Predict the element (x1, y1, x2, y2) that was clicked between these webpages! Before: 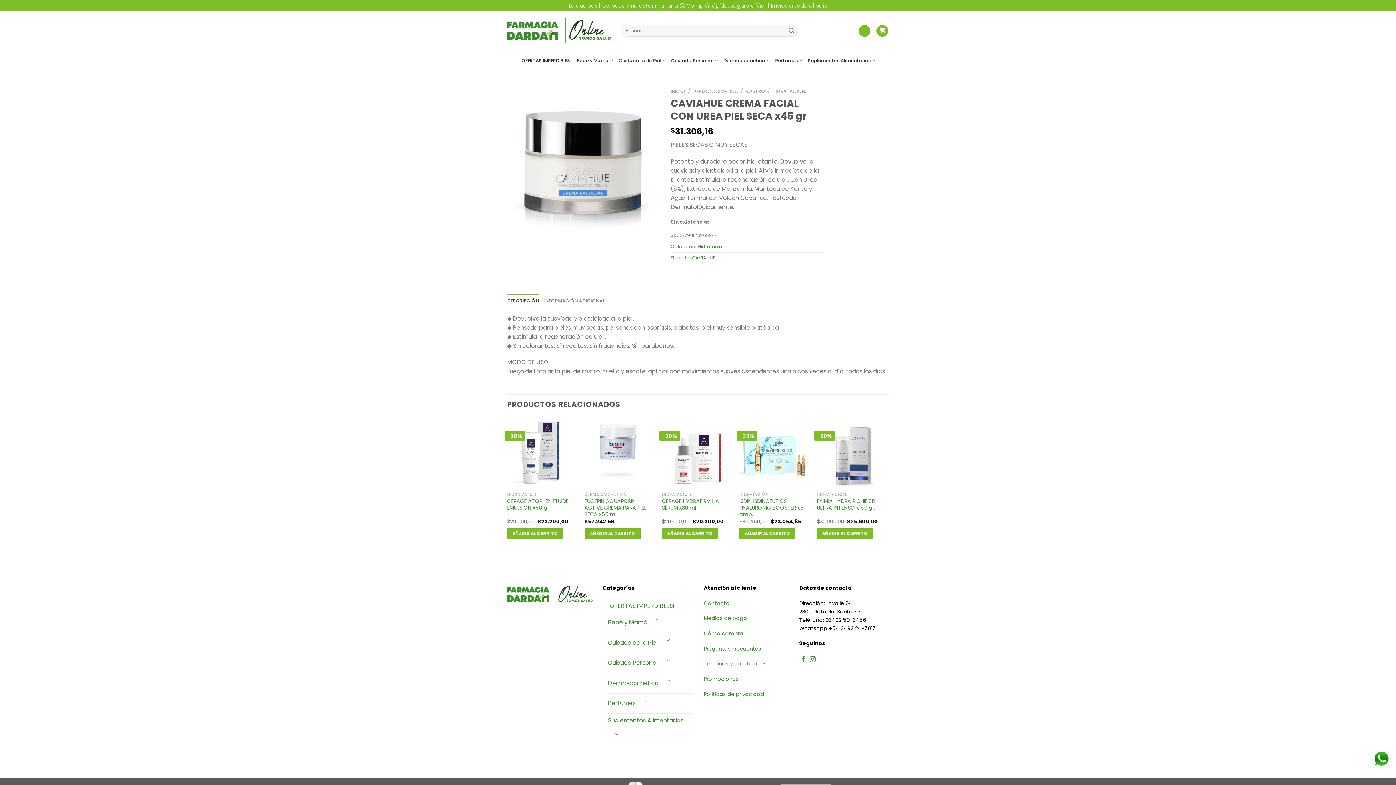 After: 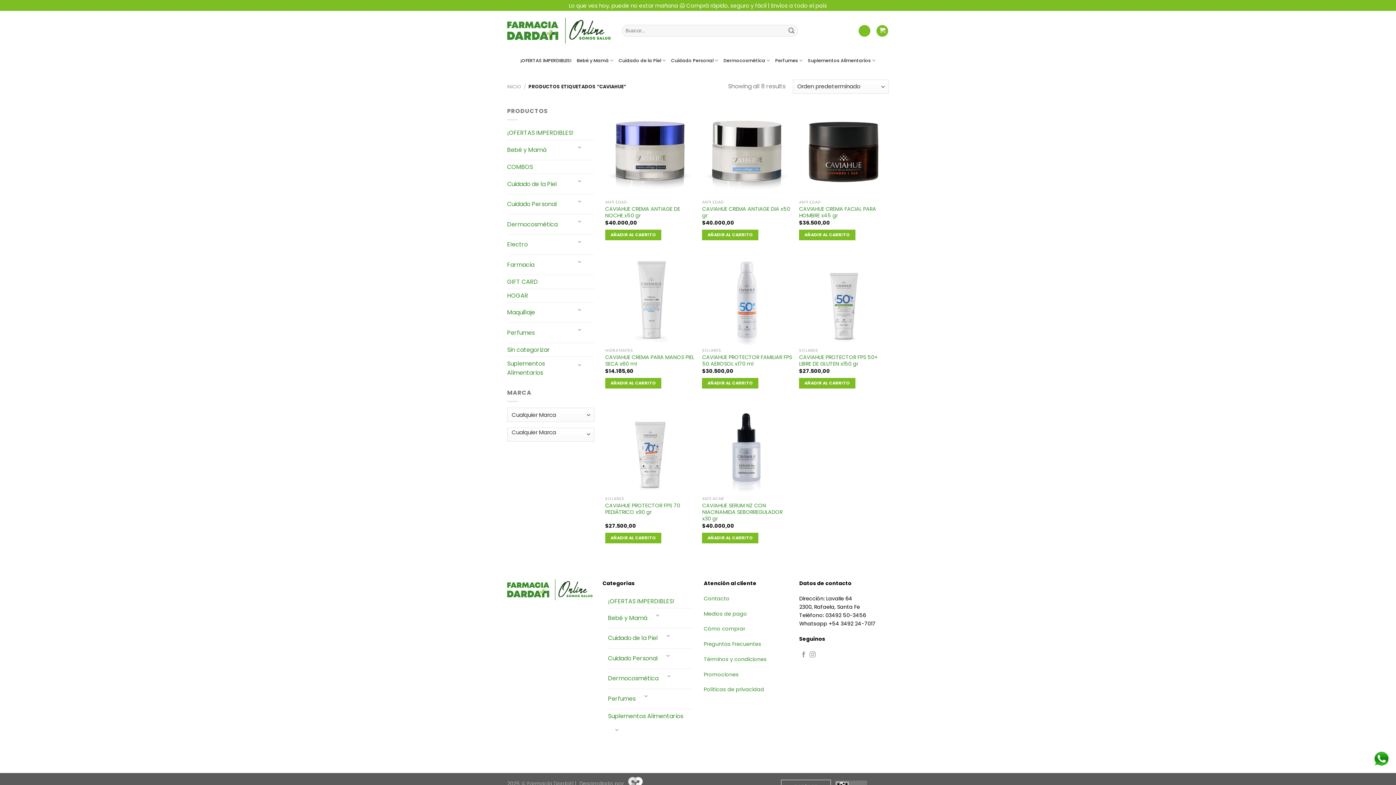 Action: label: CAVIAHUE bbox: (692, 254, 715, 261)